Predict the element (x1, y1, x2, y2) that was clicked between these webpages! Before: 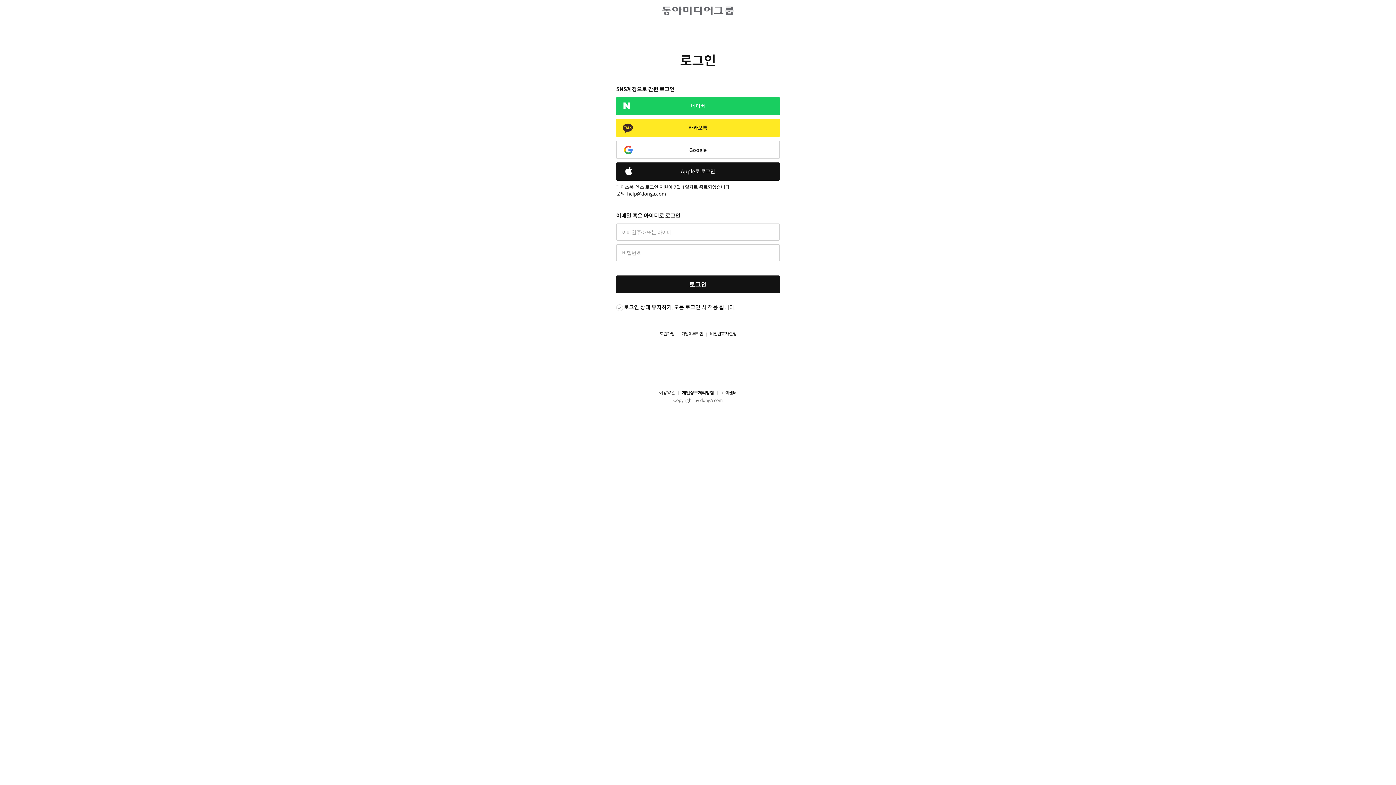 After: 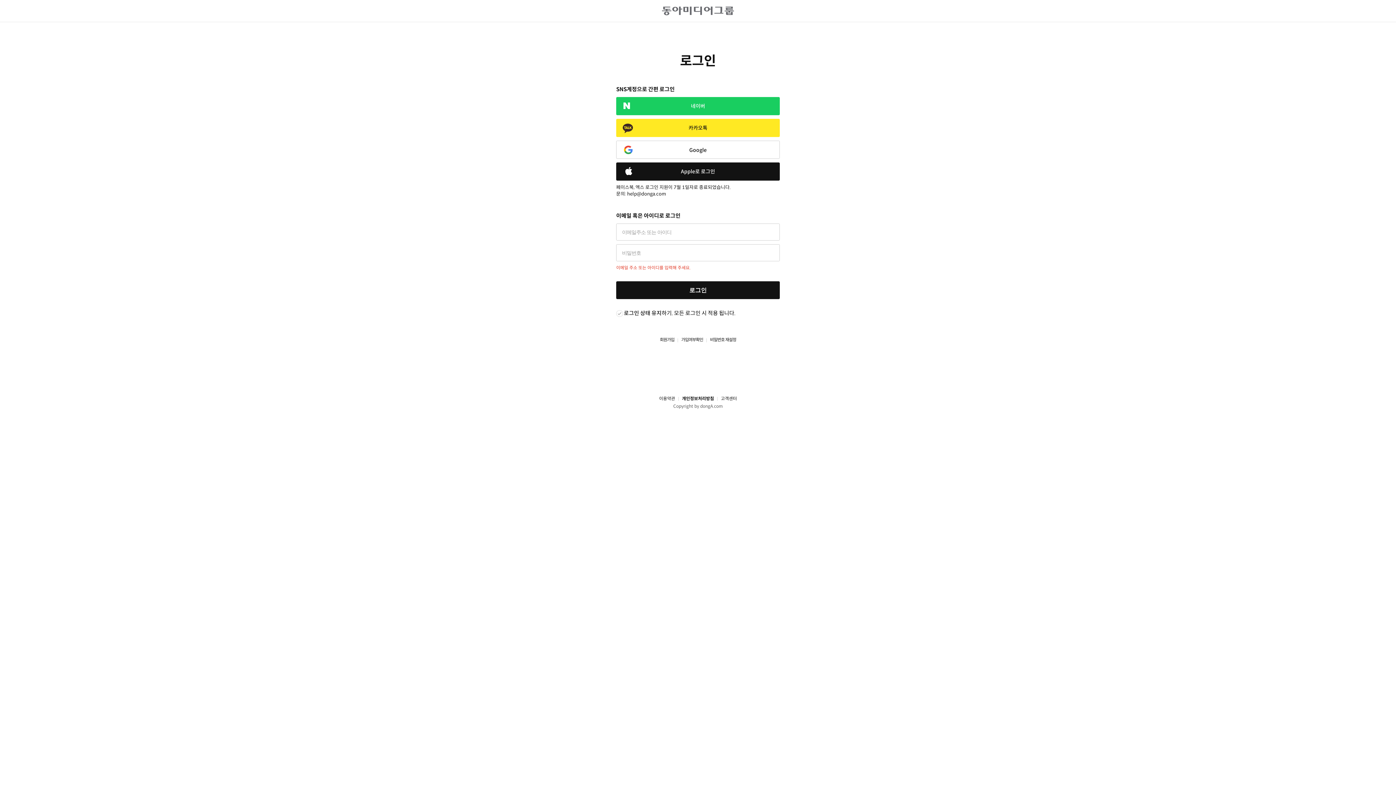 Action: label: 로그인 bbox: (616, 275, 780, 293)